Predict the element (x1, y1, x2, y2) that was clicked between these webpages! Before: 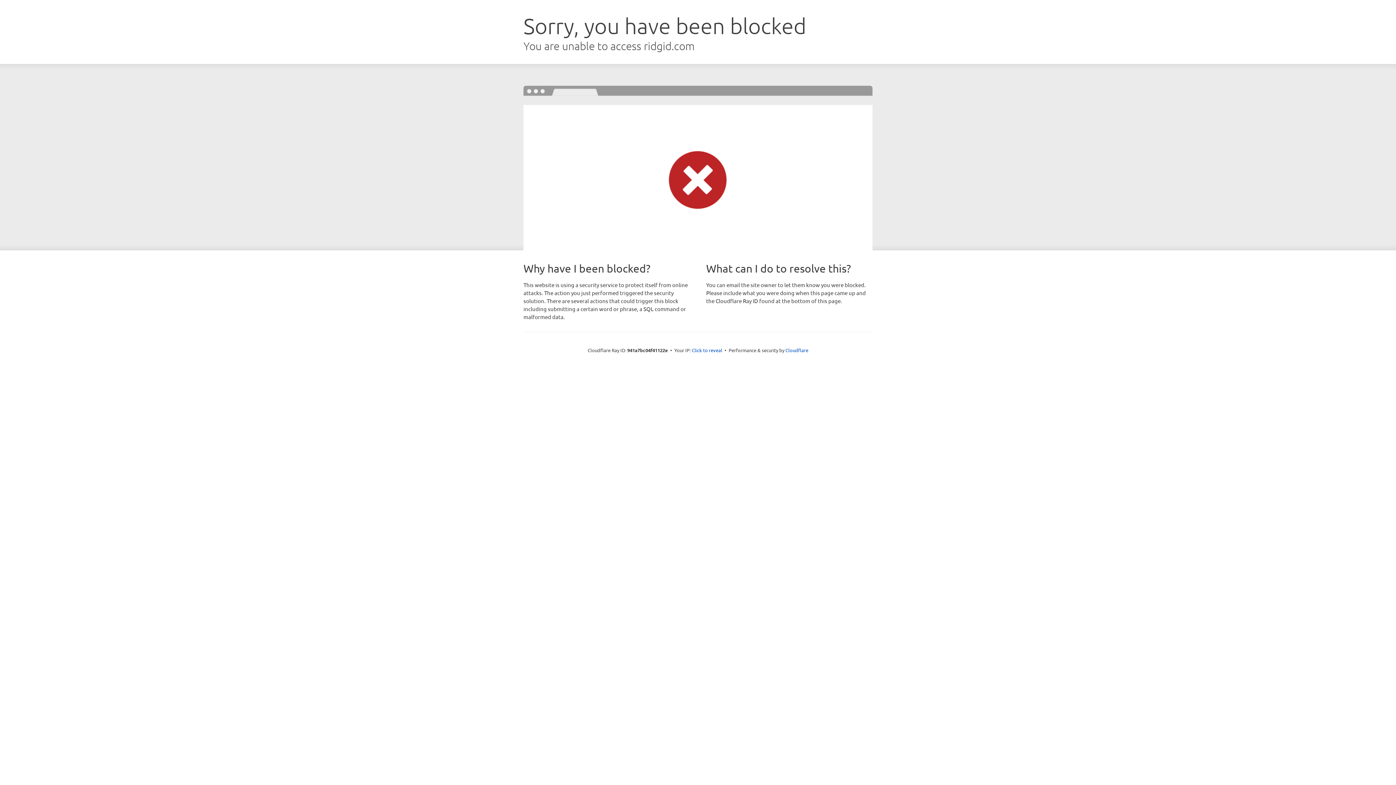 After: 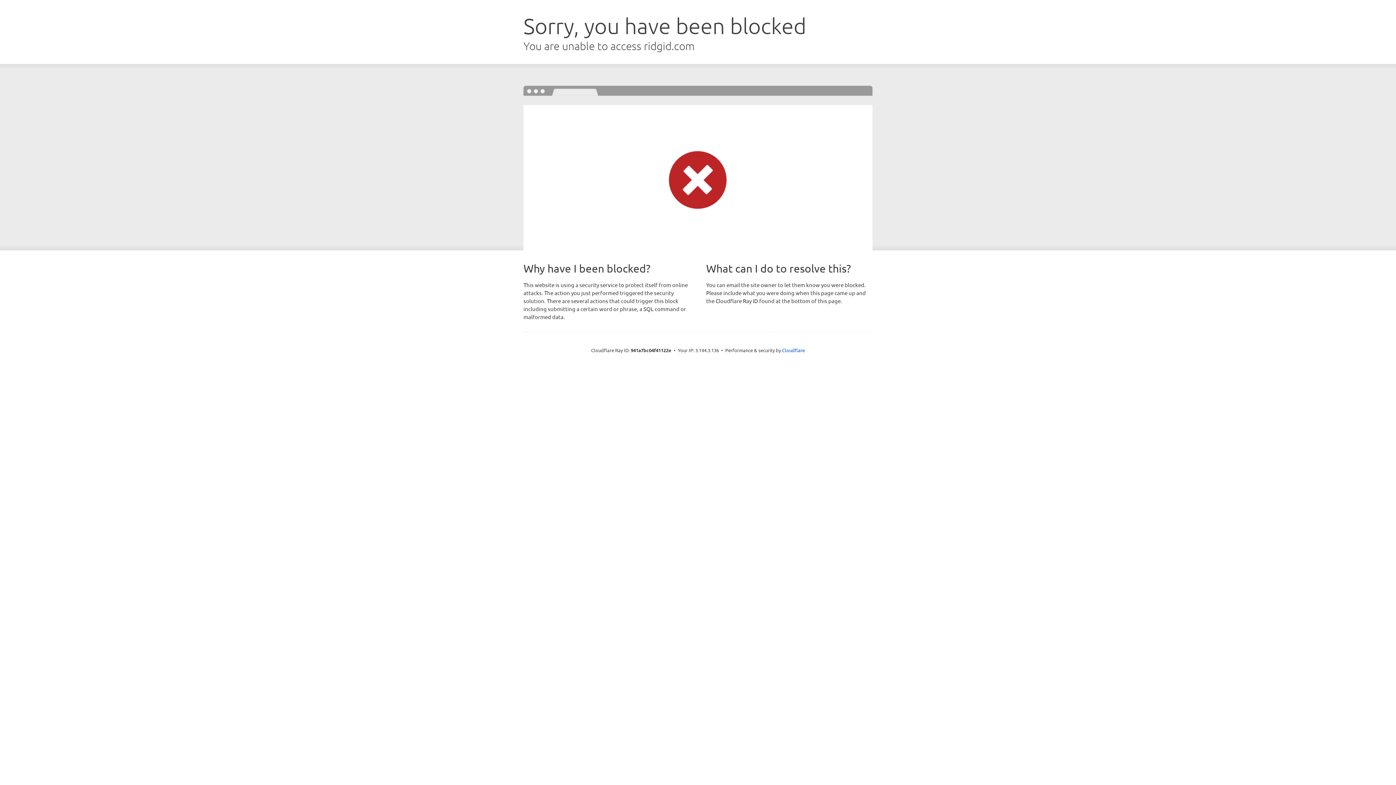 Action: label: Click to reveal bbox: (692, 346, 722, 353)